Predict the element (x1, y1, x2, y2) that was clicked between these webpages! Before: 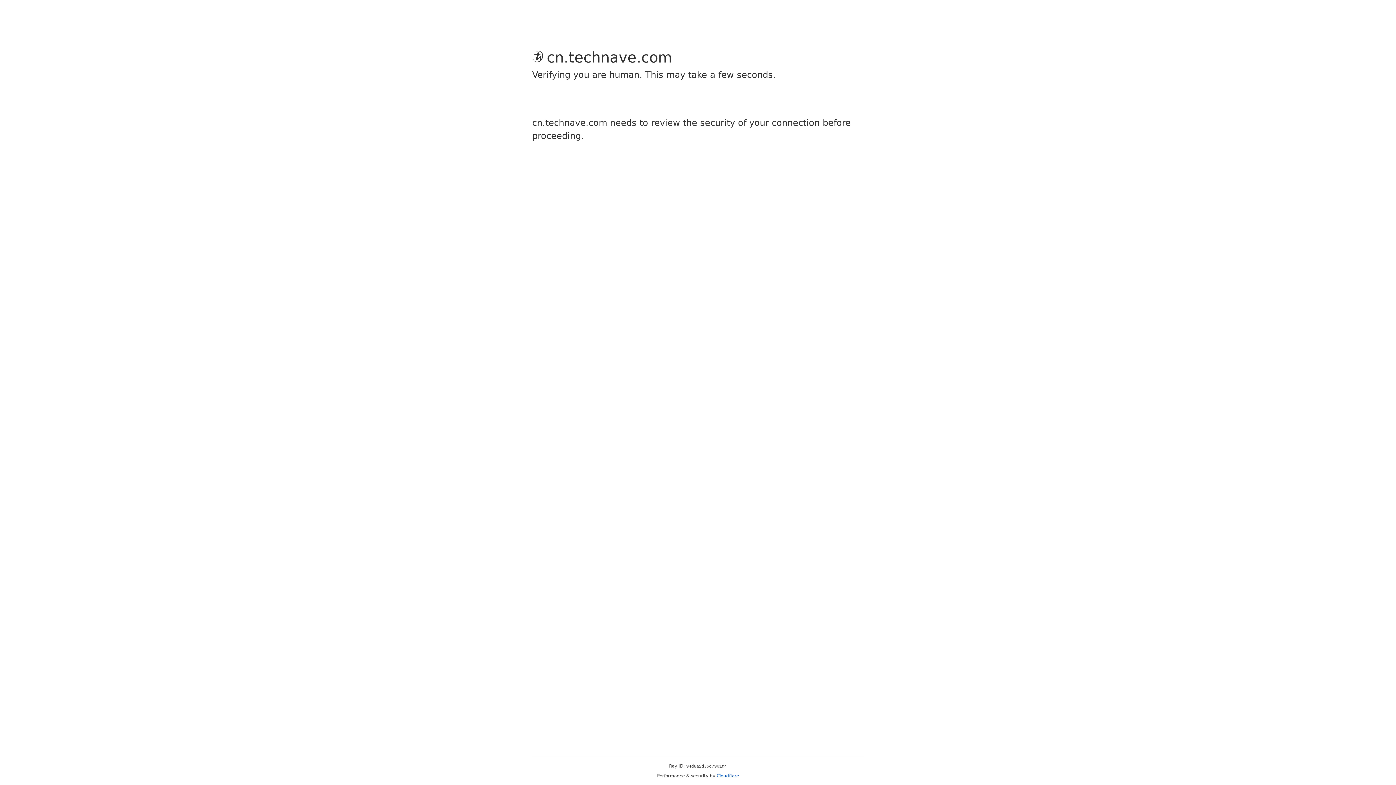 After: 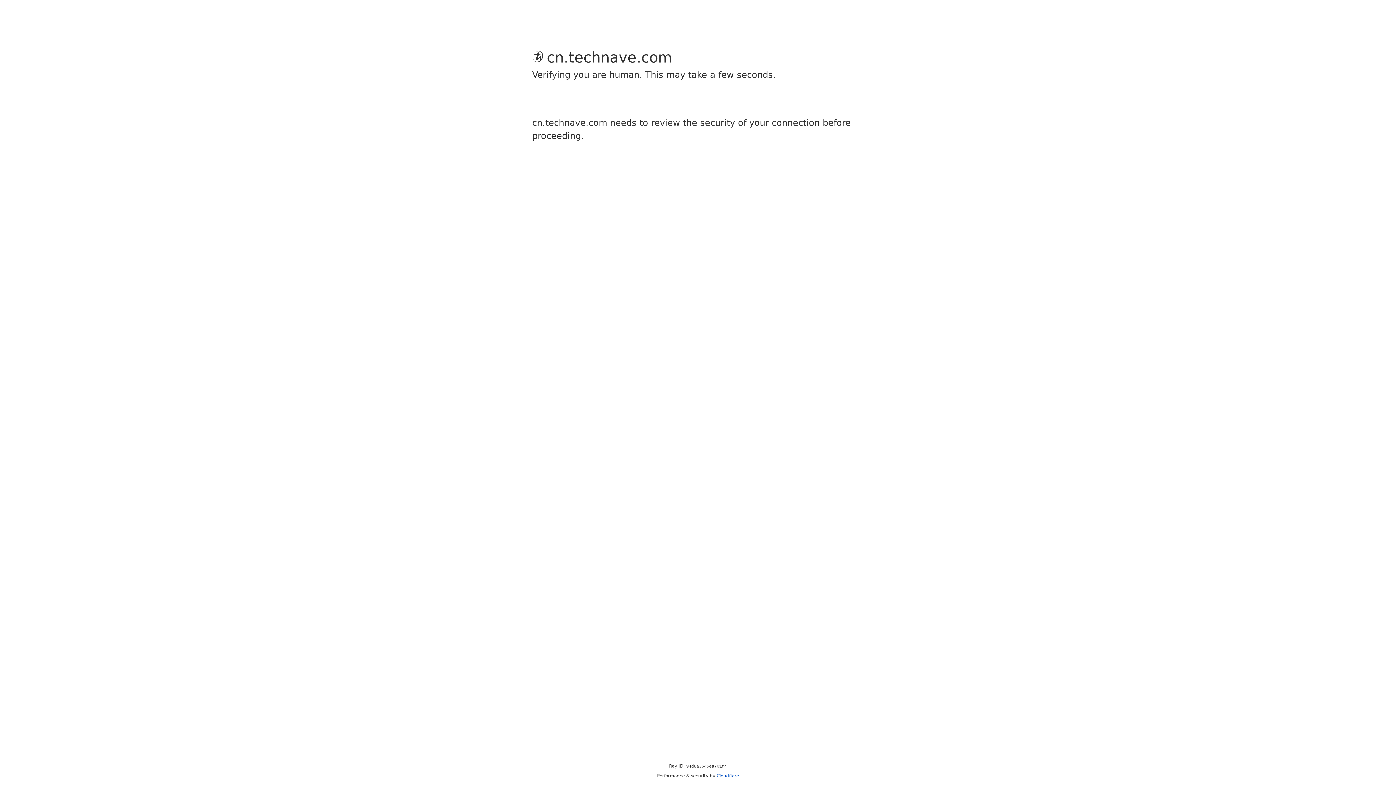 Action: label: Cloudflare bbox: (716, 773, 739, 778)